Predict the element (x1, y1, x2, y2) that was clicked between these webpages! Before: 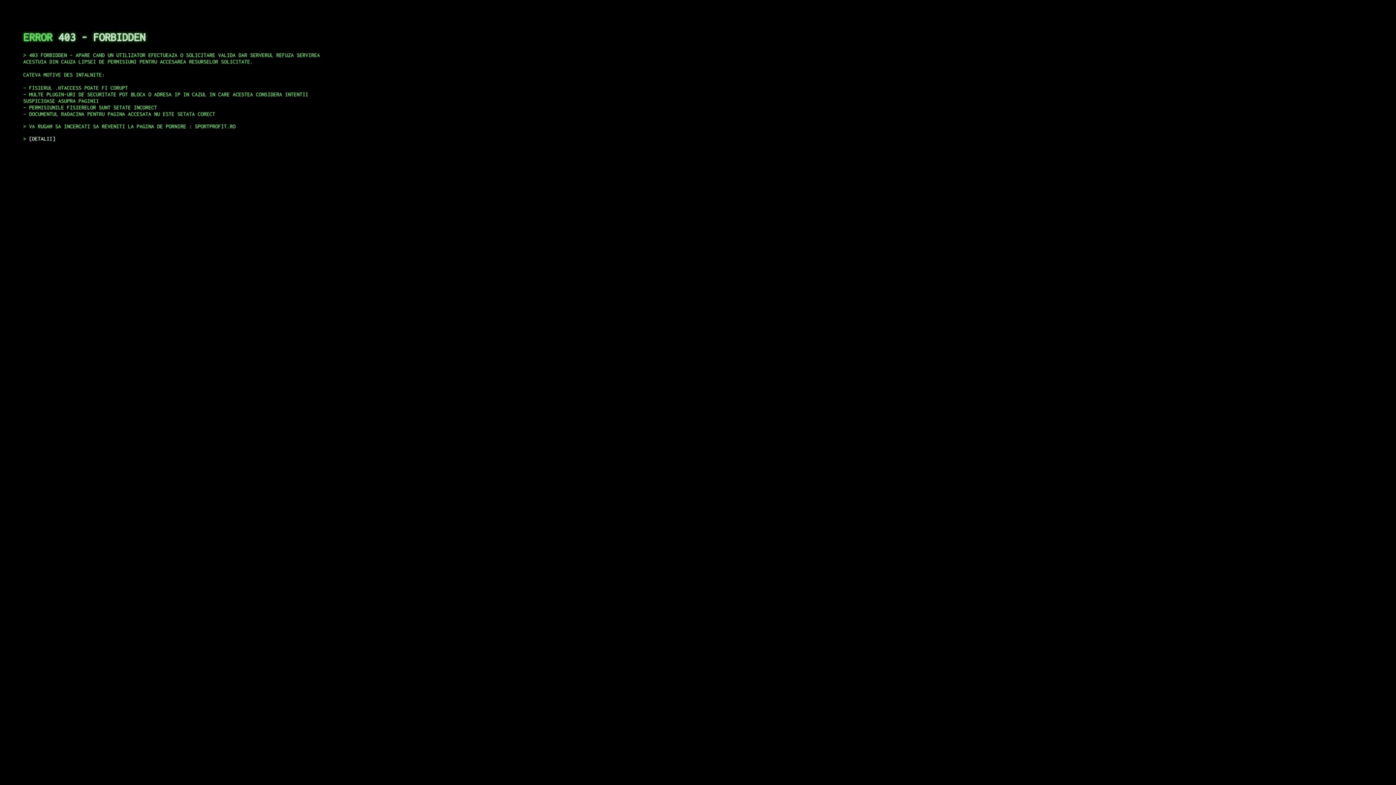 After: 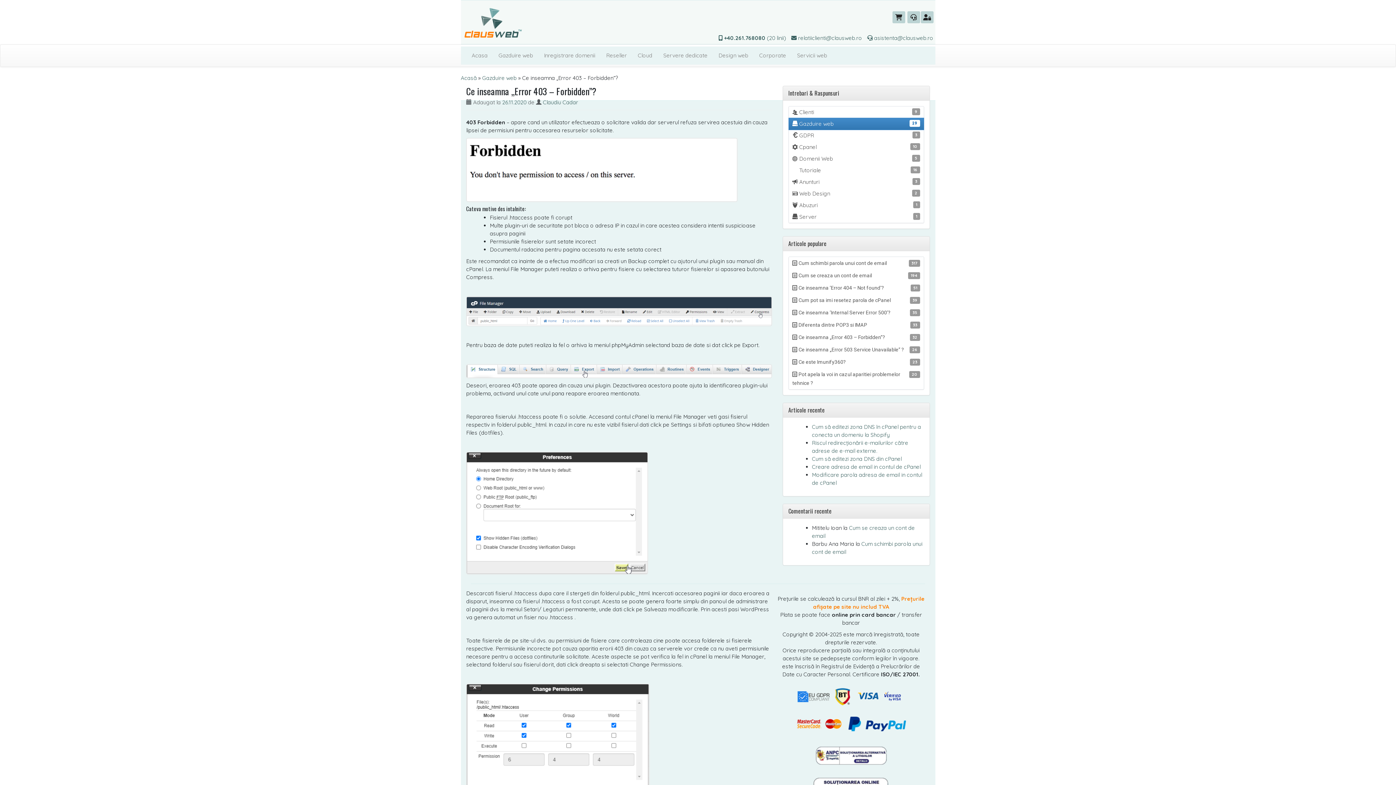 Action: label: DETALII bbox: (29, 135, 55, 141)